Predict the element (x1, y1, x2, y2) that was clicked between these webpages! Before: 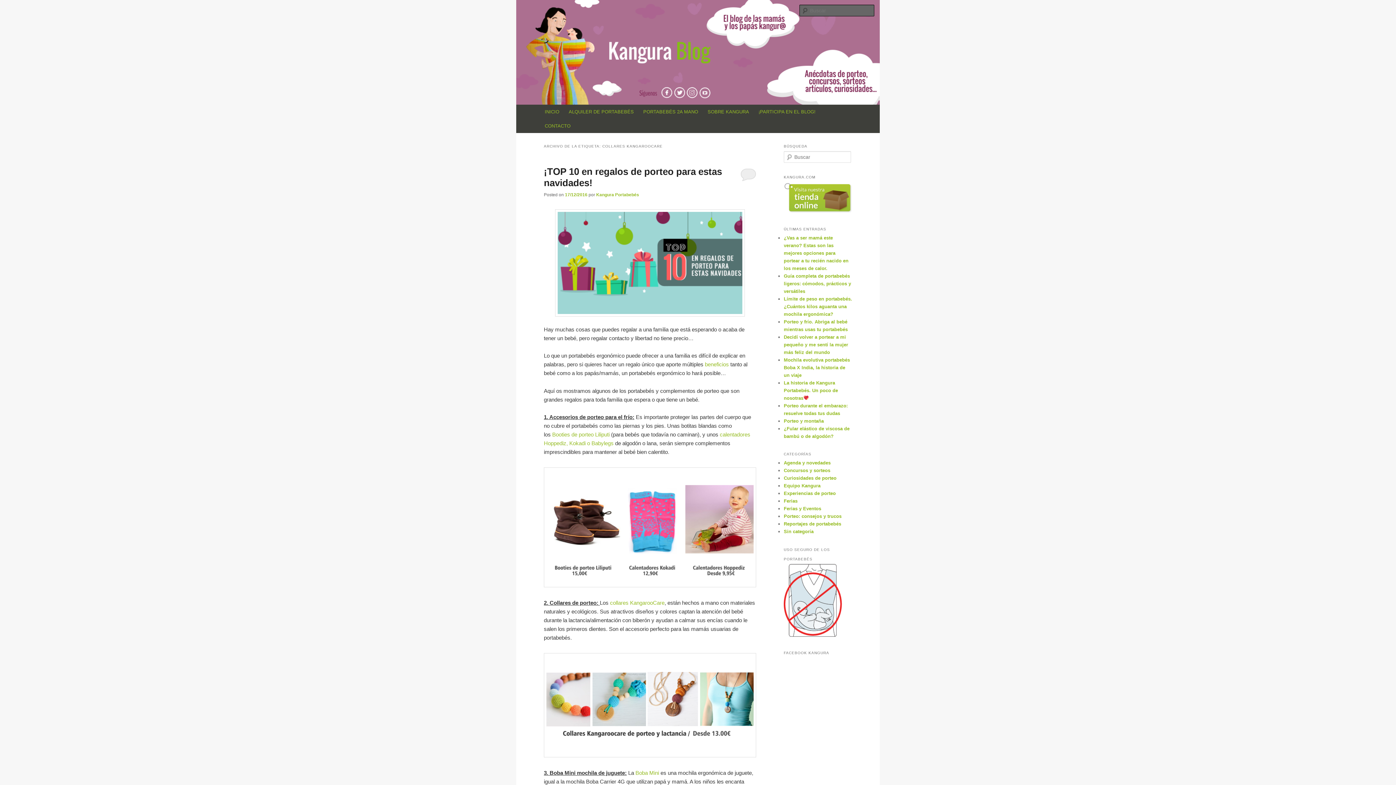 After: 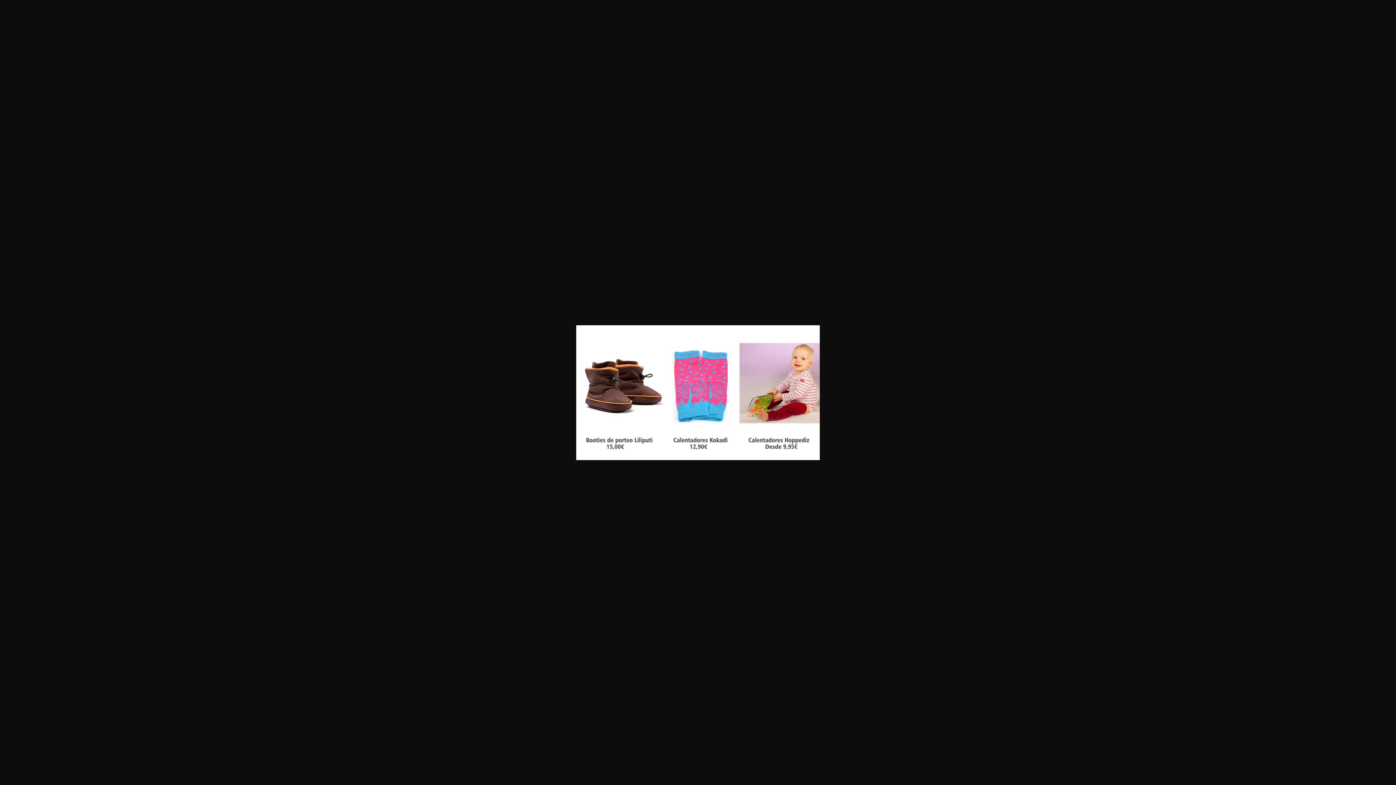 Action: bbox: (544, 582, 756, 588) label: 
